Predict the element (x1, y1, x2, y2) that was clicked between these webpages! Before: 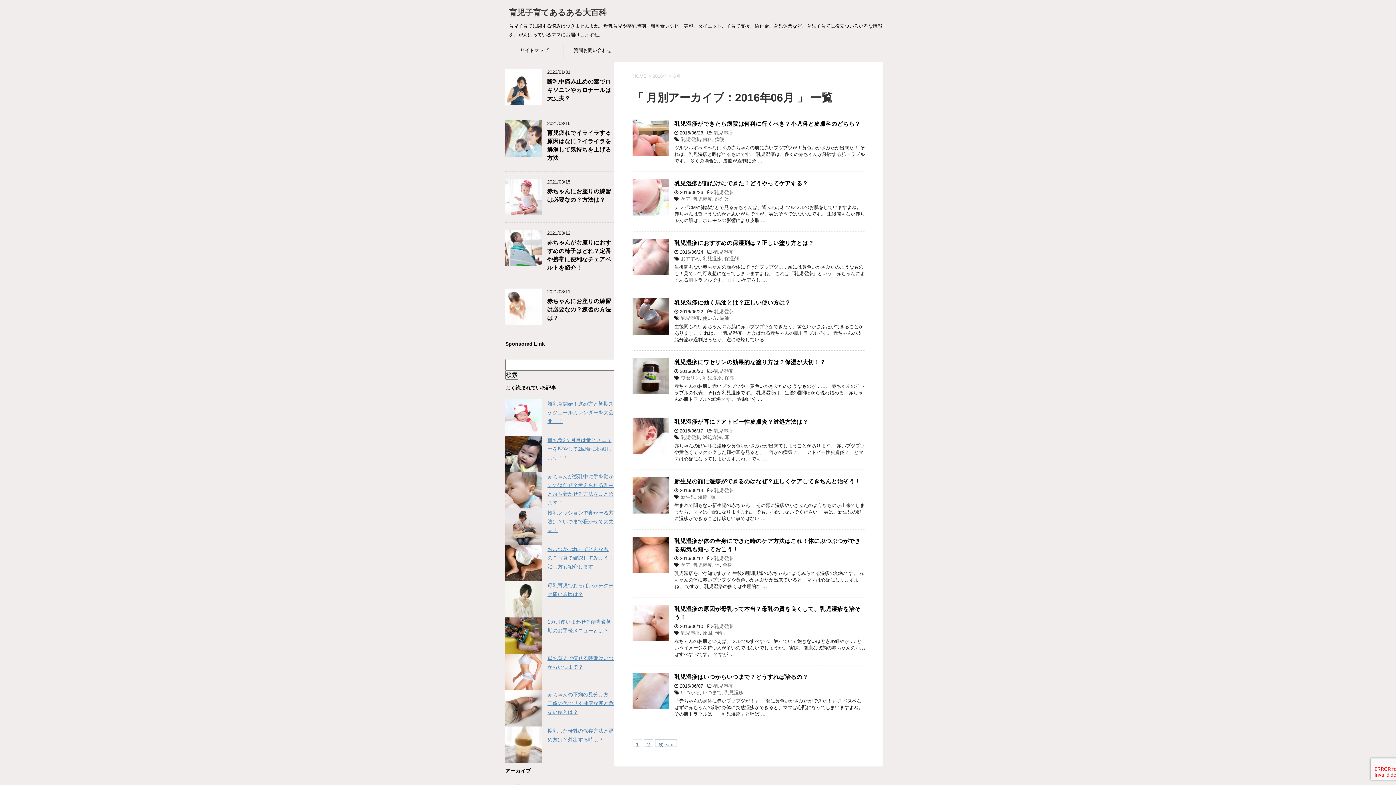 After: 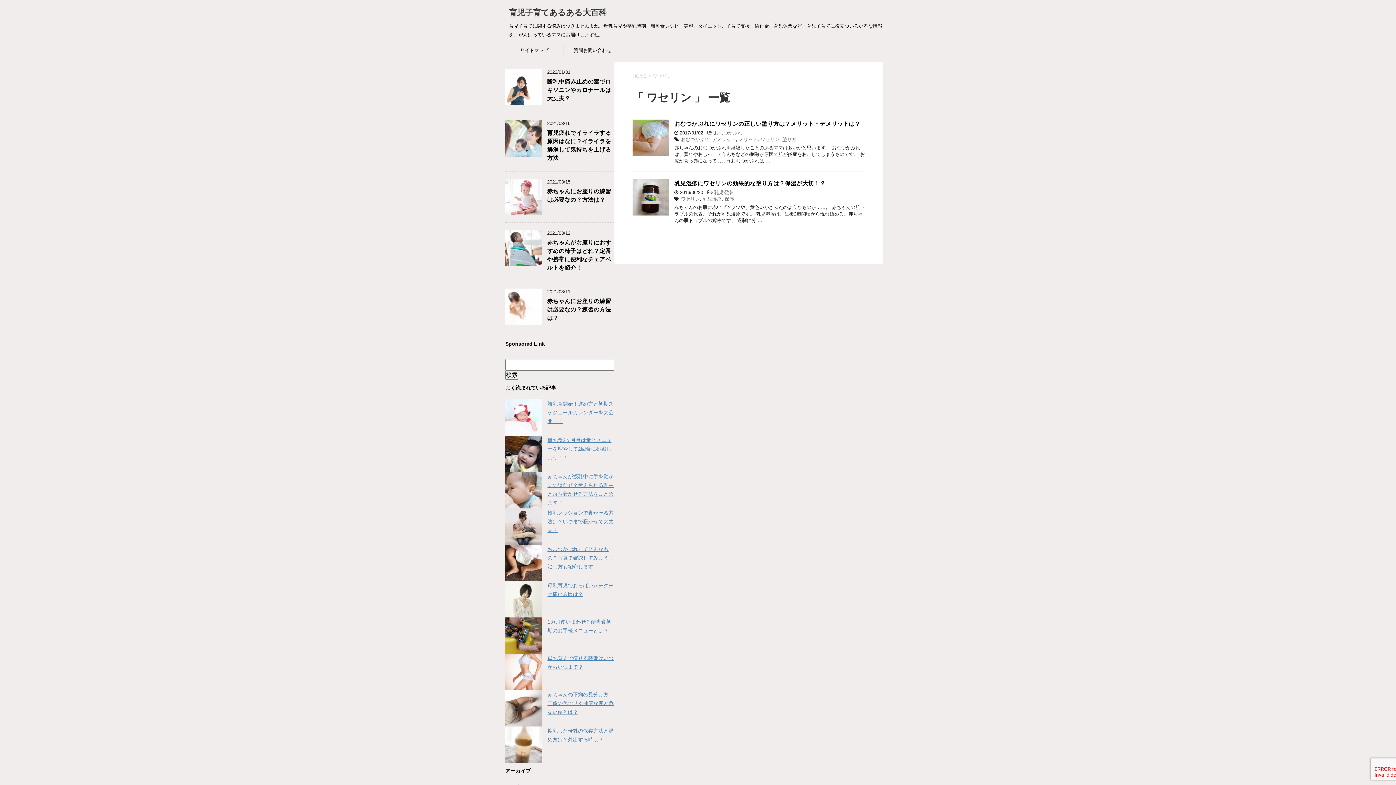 Action: label: ワセリン bbox: (681, 375, 700, 380)